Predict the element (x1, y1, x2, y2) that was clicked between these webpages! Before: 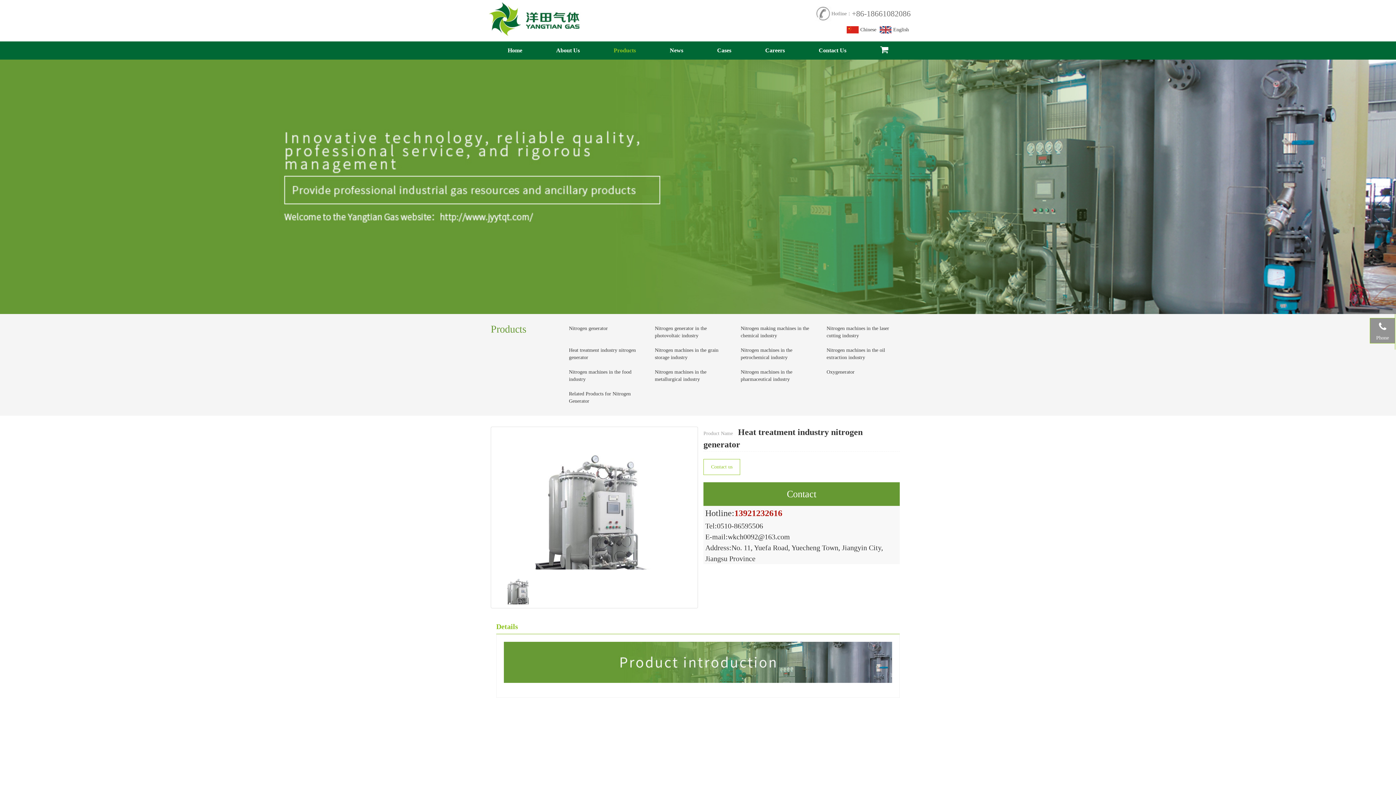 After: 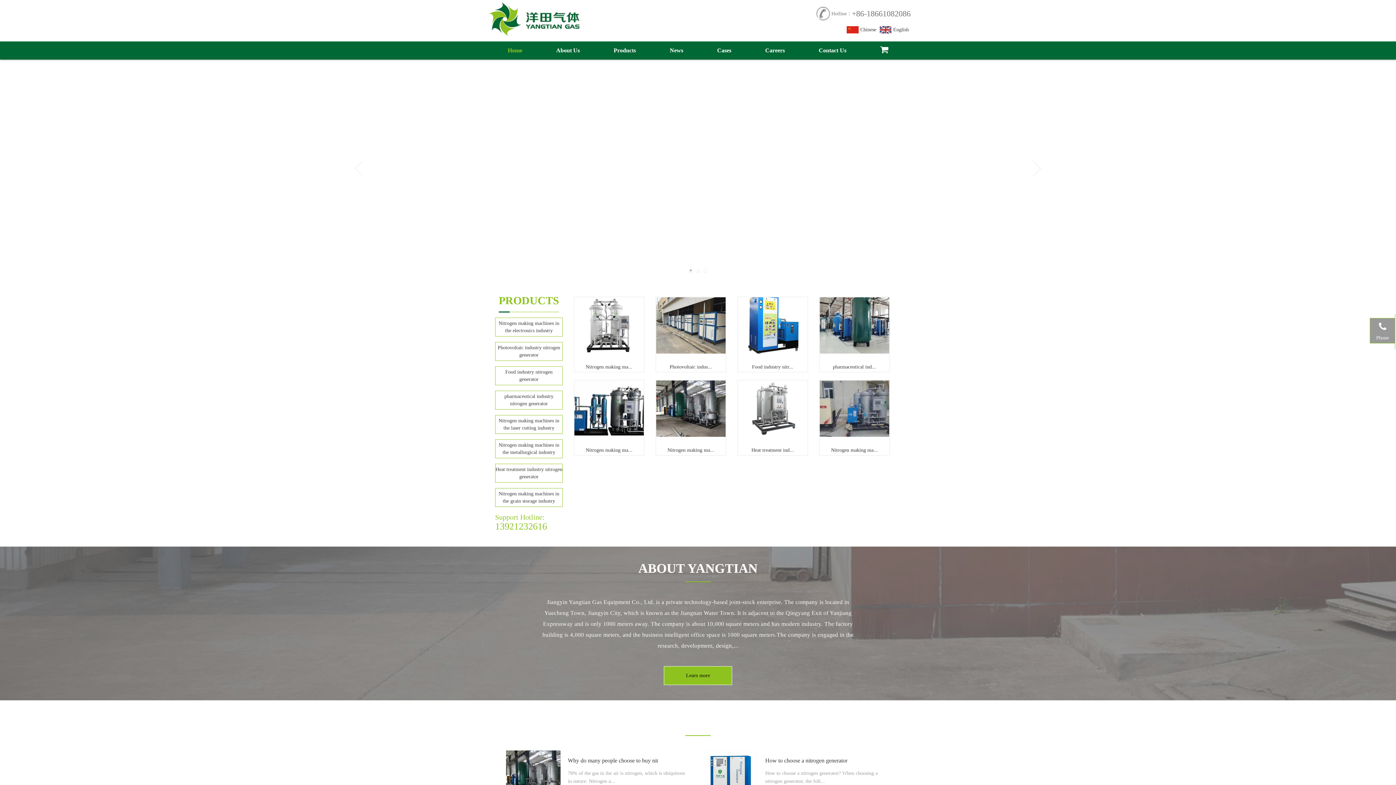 Action: label: English bbox: (879, 26, 909, 33)